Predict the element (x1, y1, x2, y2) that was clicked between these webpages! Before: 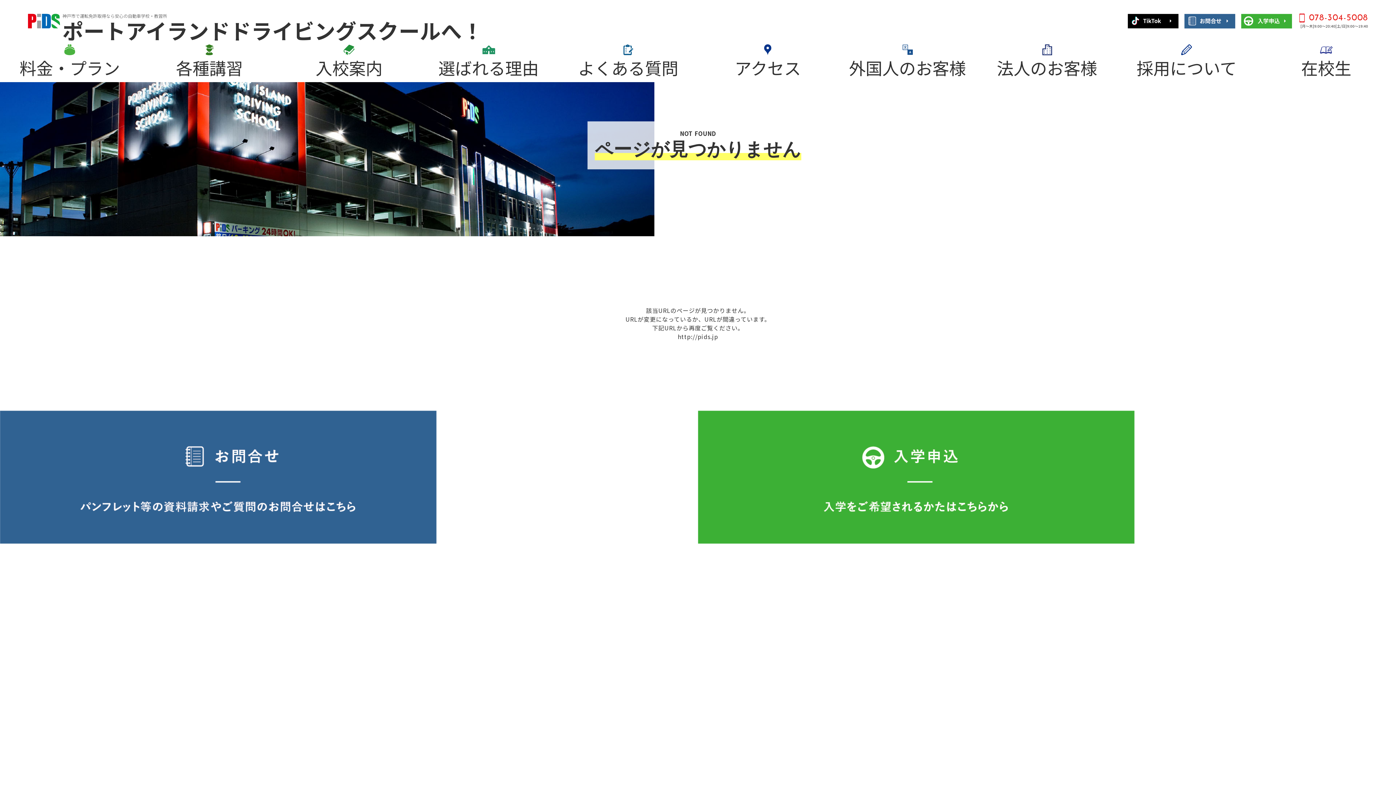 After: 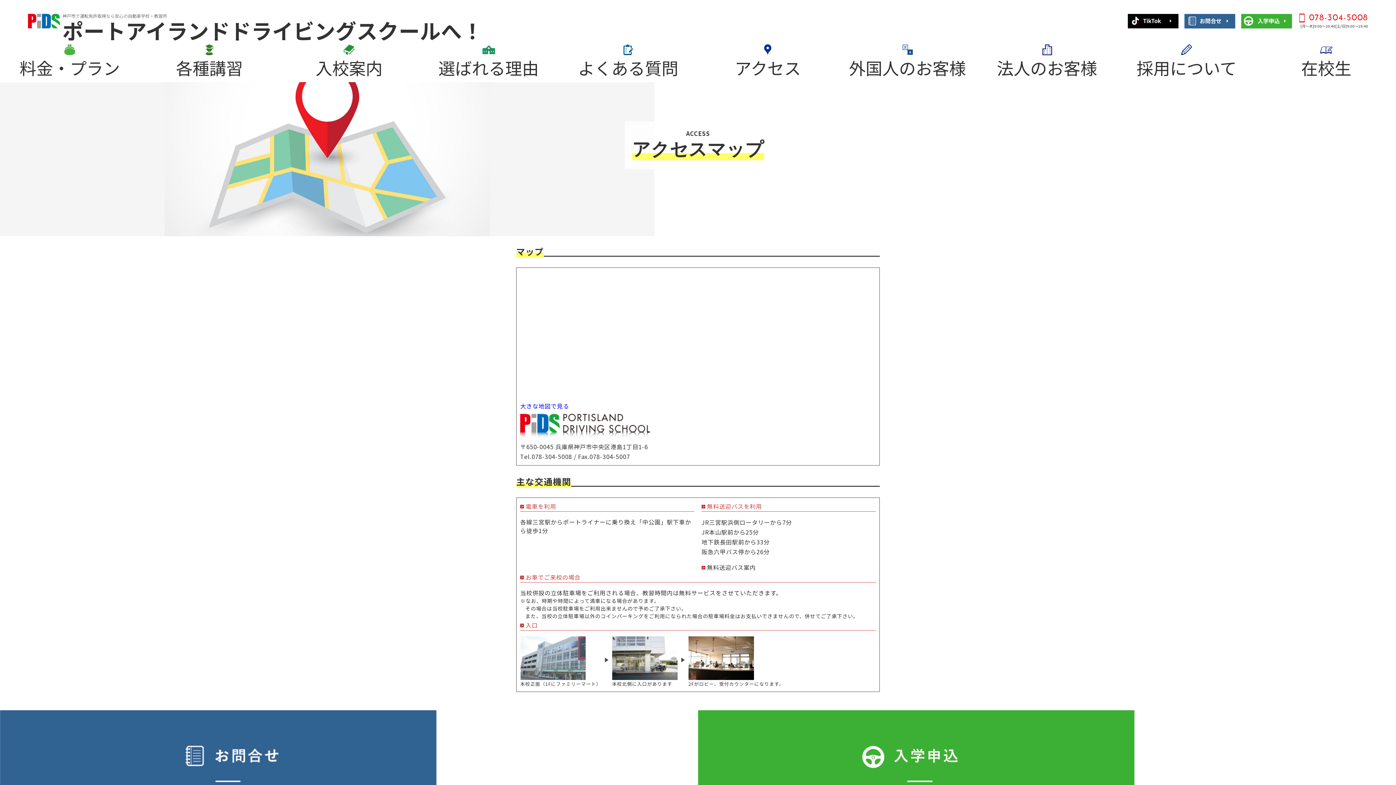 Action: bbox: (698, 40, 837, 82) label: アクセス